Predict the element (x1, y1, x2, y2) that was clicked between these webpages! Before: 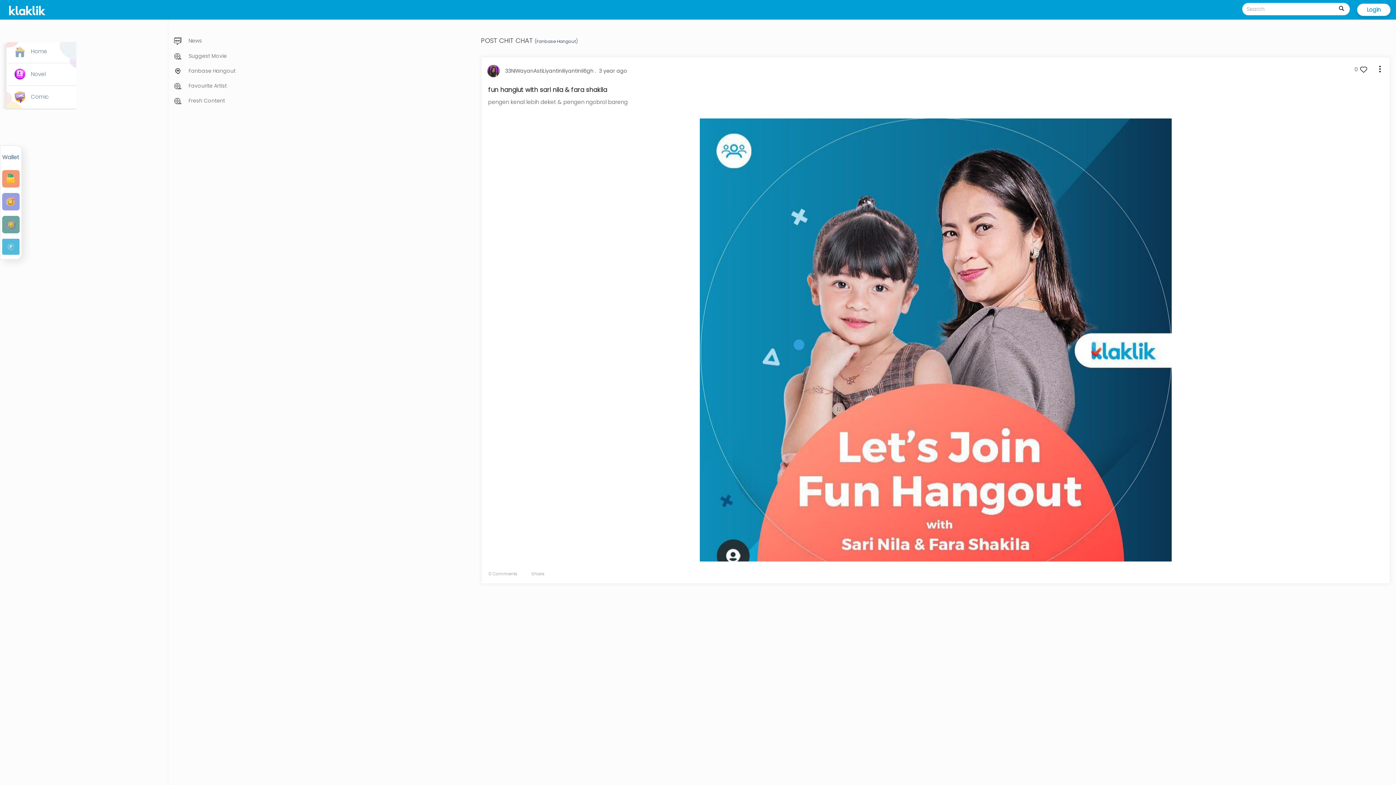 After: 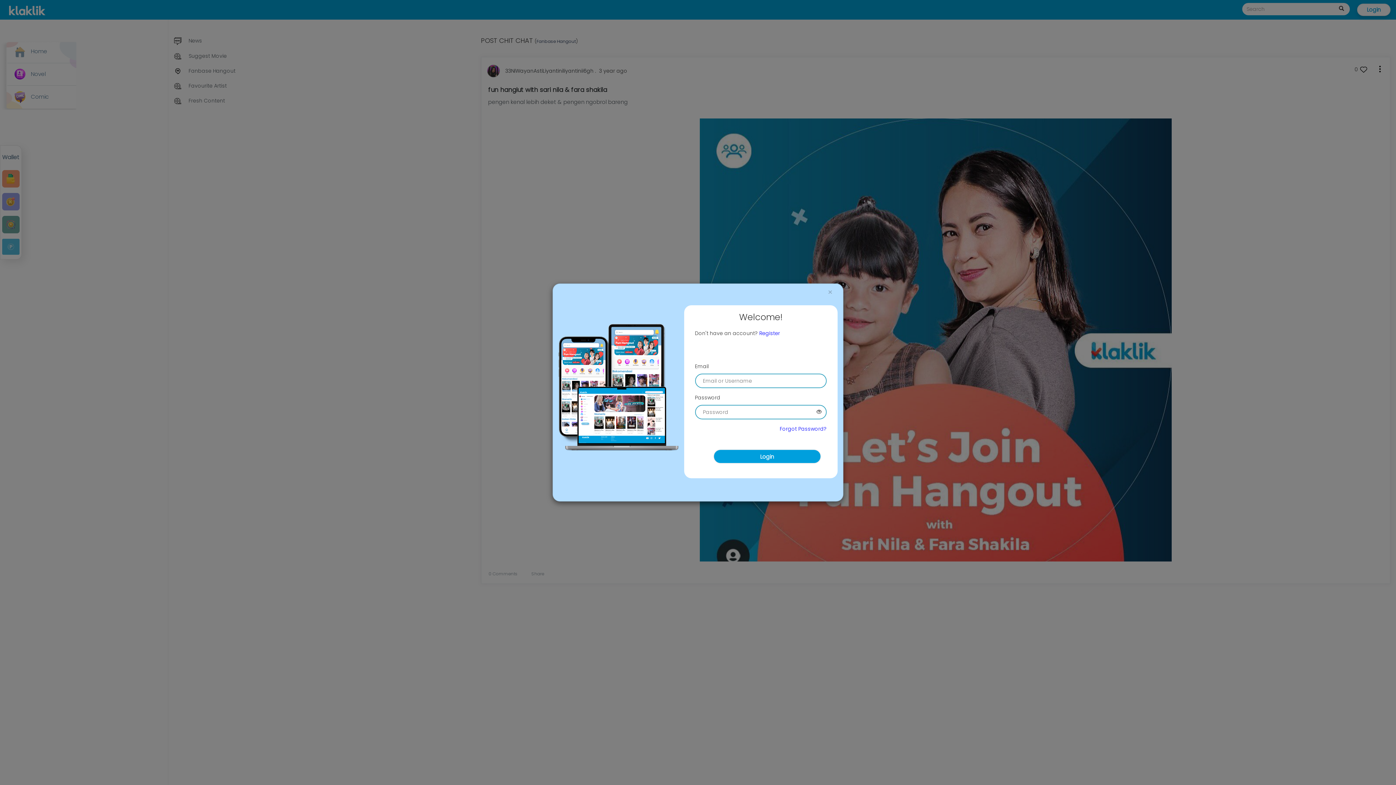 Action: bbox: (1375, 64, 1384, 73)